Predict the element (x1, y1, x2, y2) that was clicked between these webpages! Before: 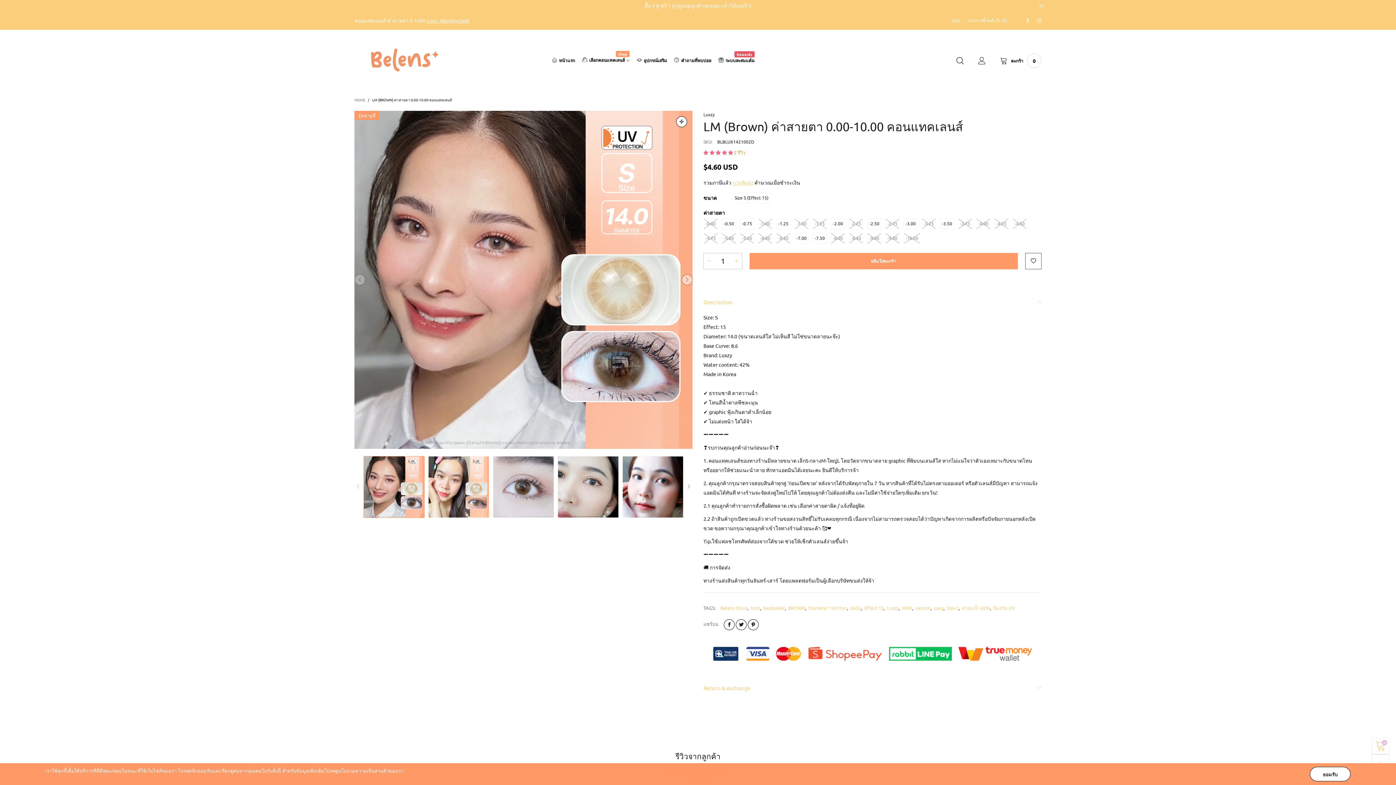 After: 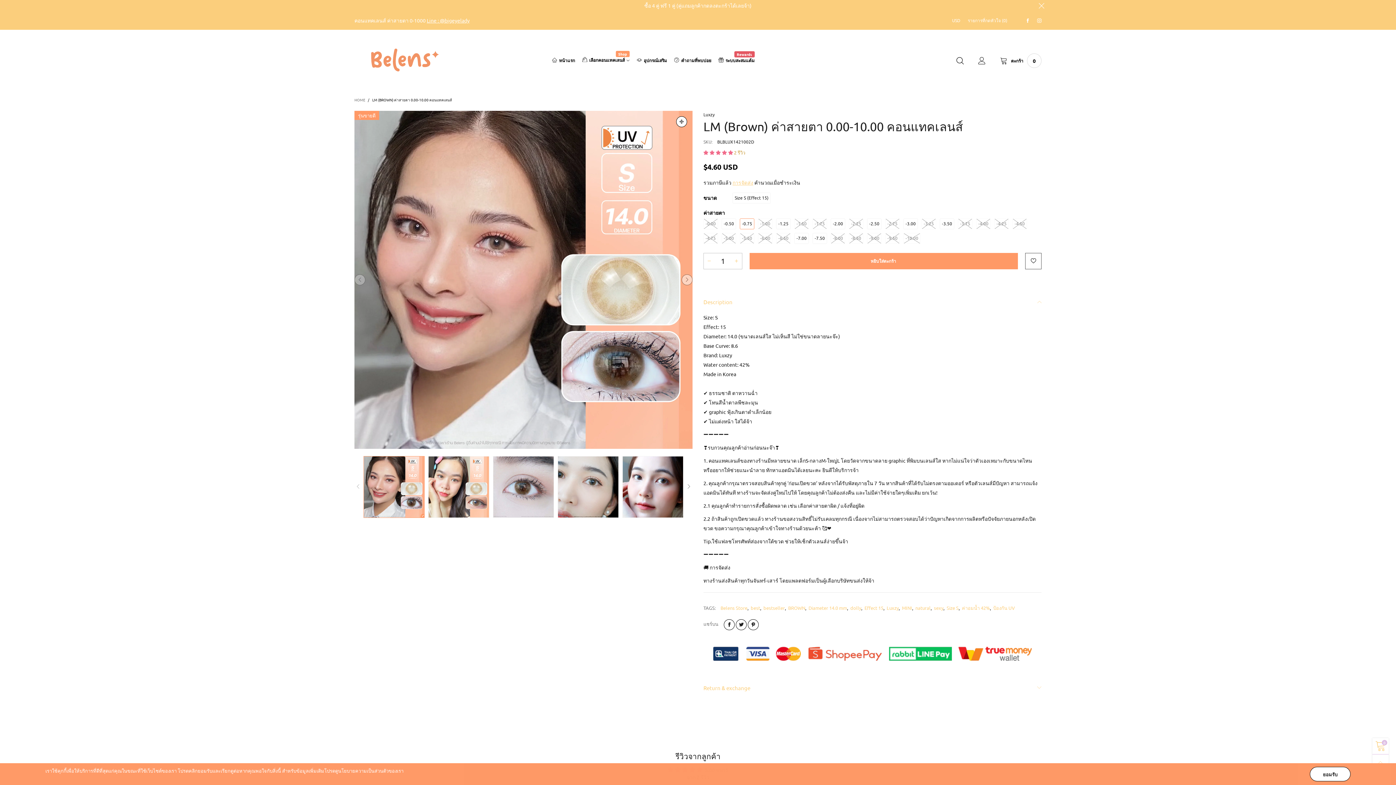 Action: label: -0.75 bbox: (740, 218, 754, 229)